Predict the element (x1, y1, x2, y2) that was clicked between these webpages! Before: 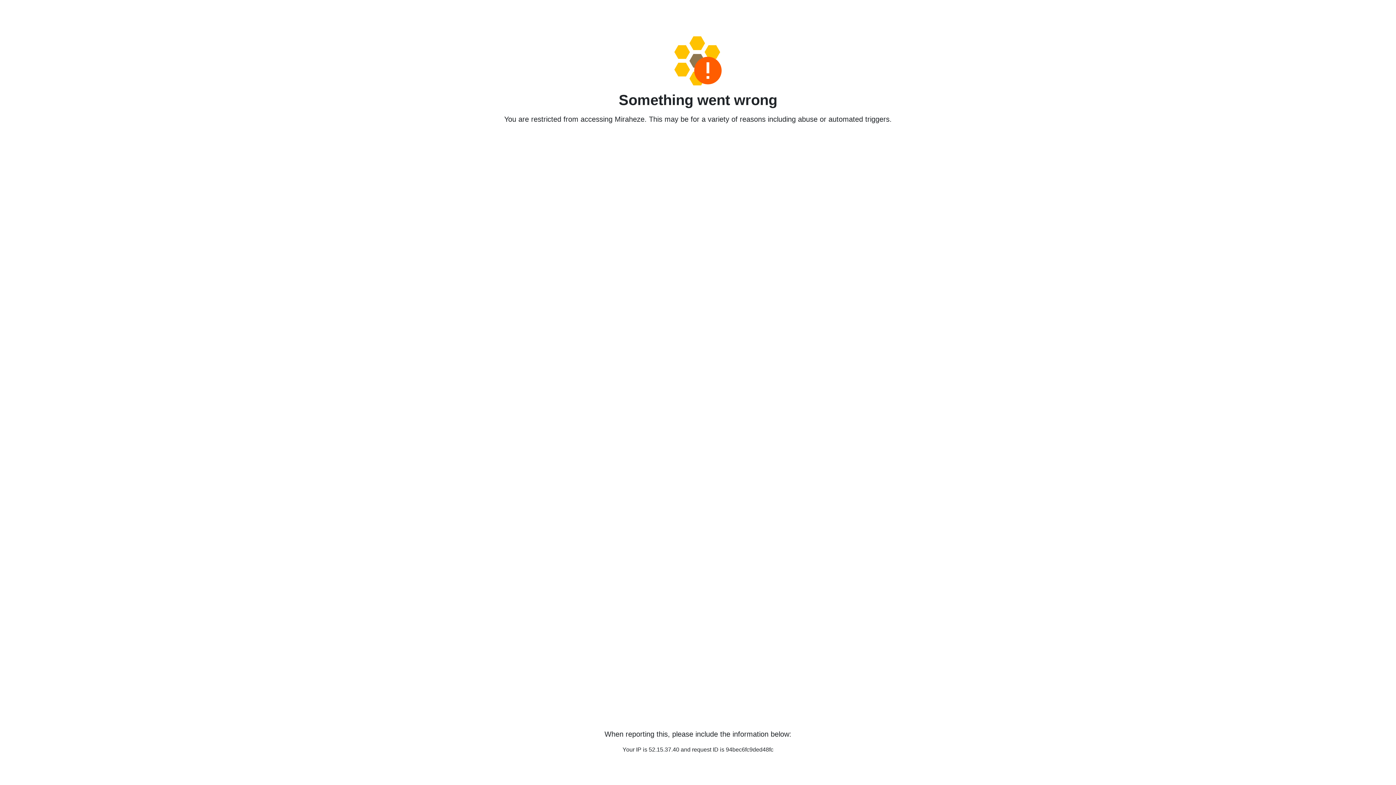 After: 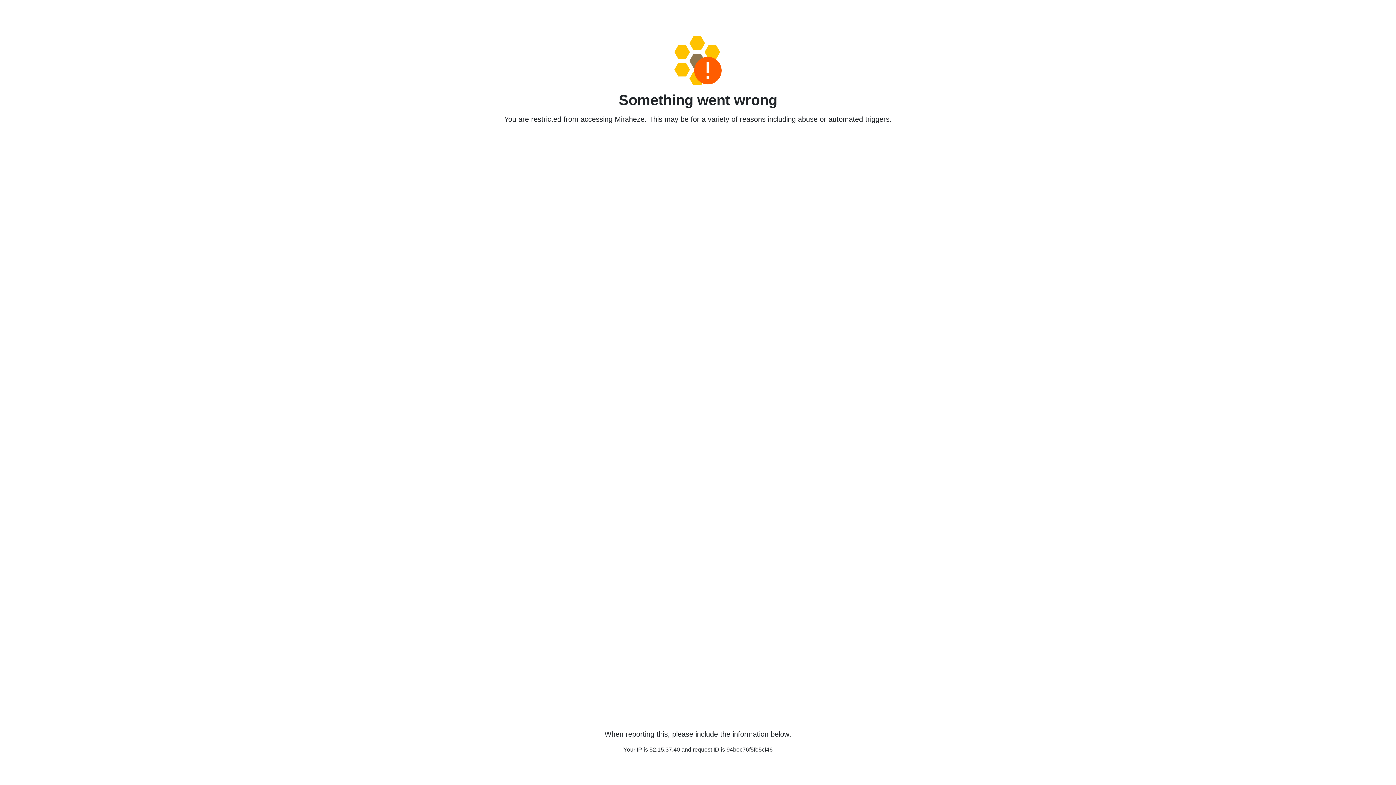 Action: bbox: (458, 36, 938, 85)